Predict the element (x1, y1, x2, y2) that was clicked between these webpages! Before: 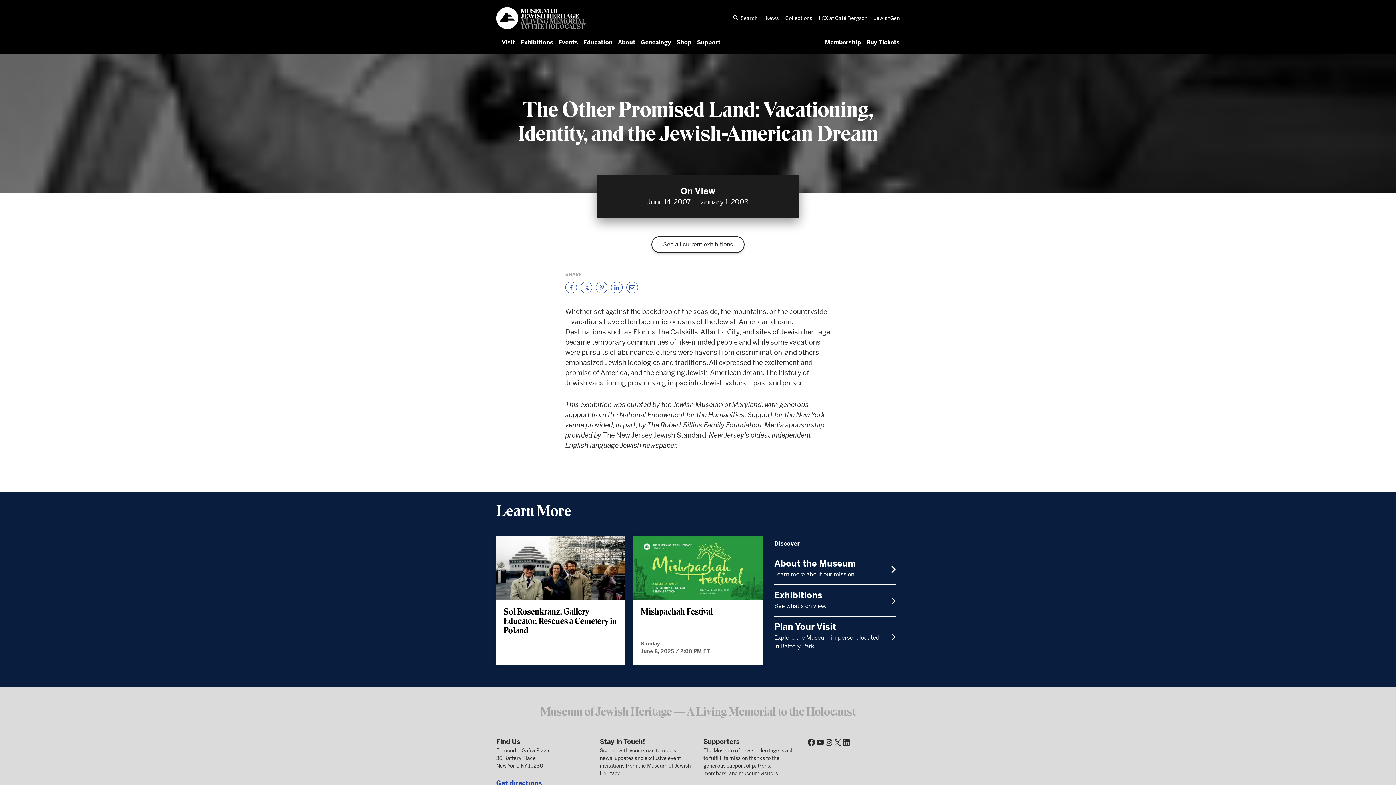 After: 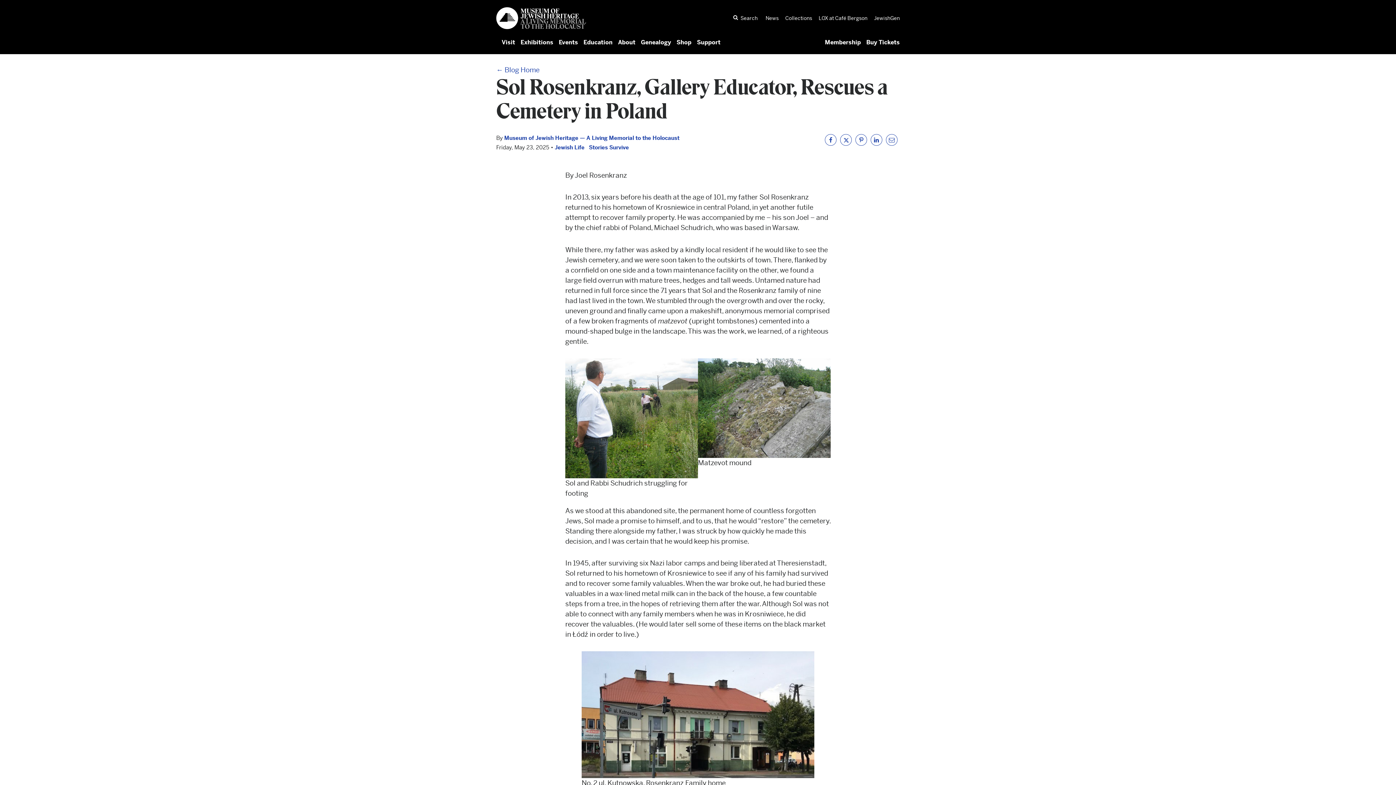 Action: label: Sol Rosenkranz, Gallery Educator, Rescues a Cemetery in Poland bbox: (496, 535, 625, 665)